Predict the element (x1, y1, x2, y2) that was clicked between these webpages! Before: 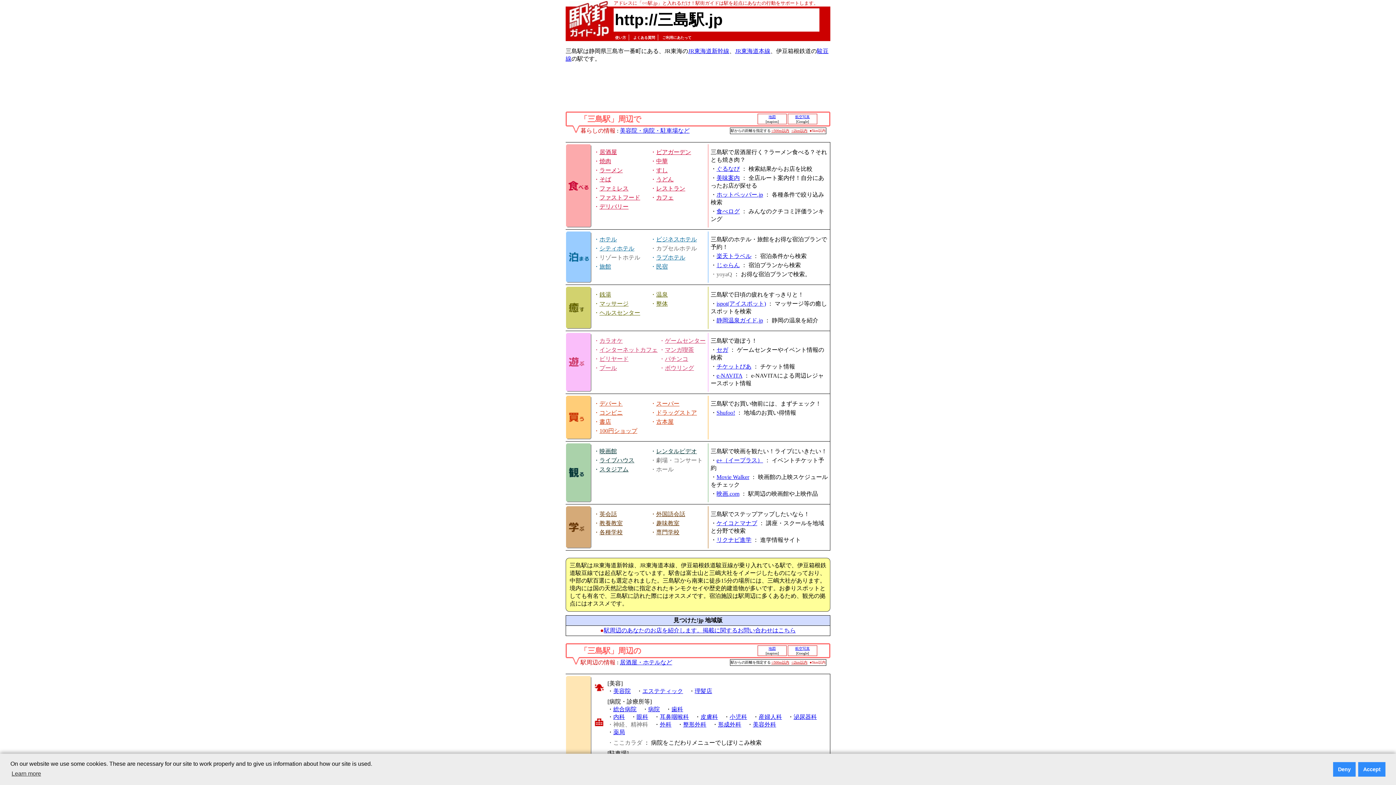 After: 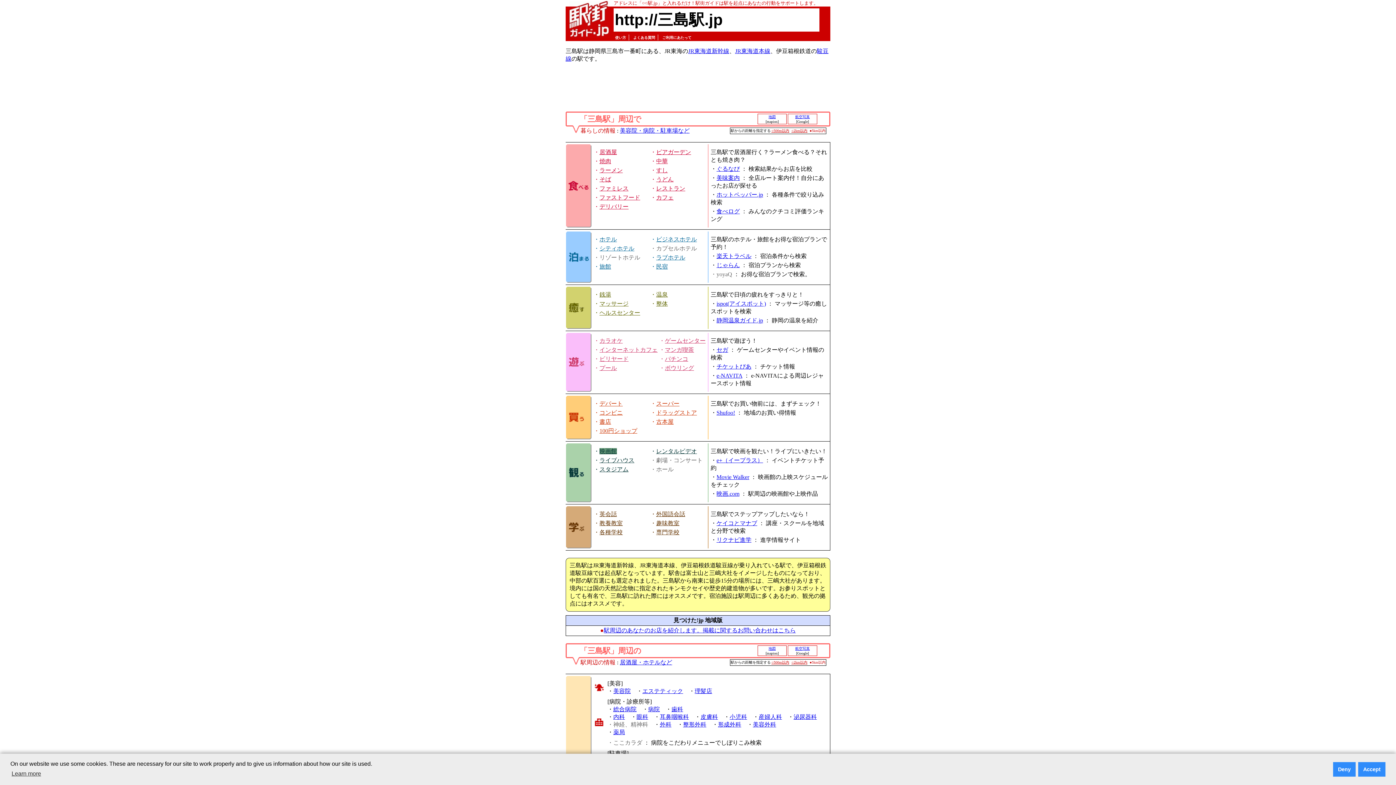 Action: label: 映画館 bbox: (599, 448, 617, 454)